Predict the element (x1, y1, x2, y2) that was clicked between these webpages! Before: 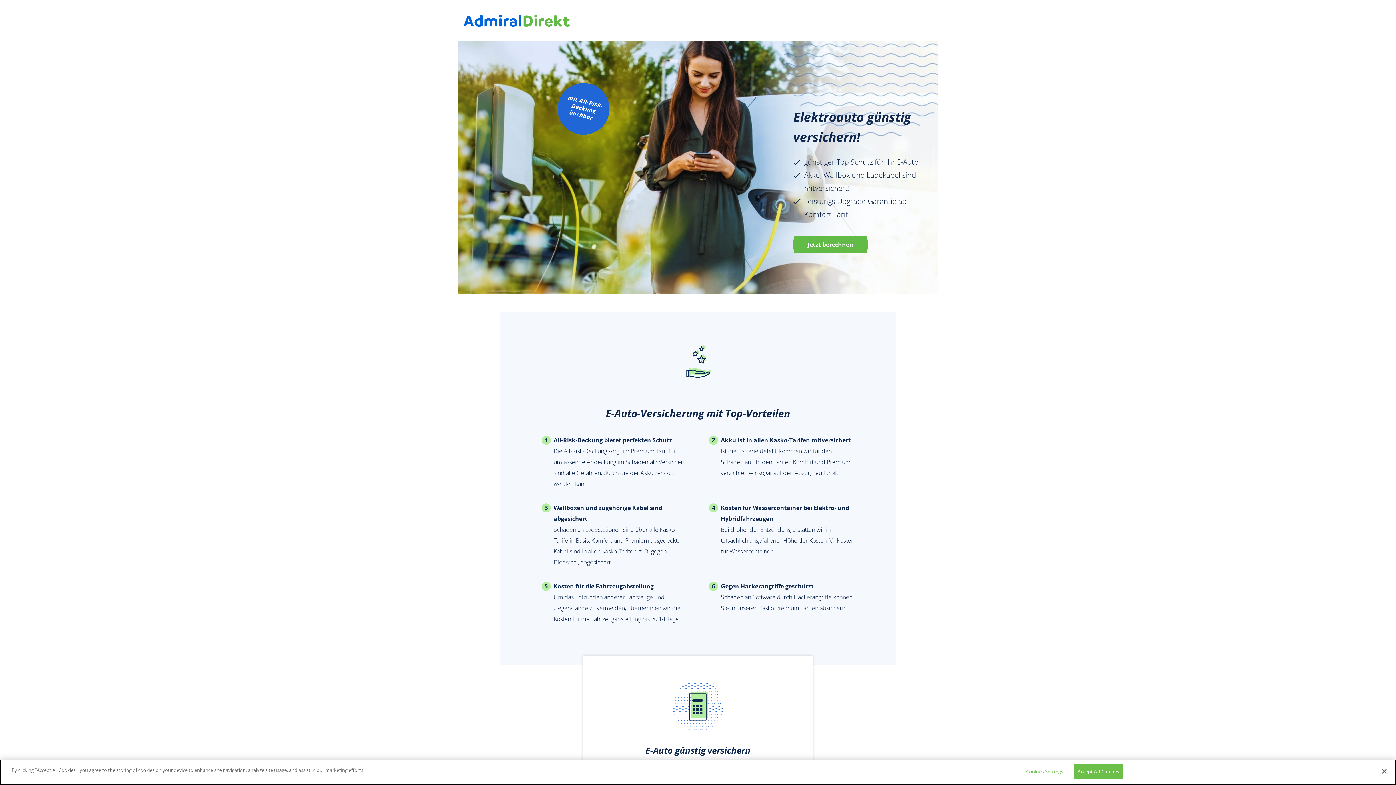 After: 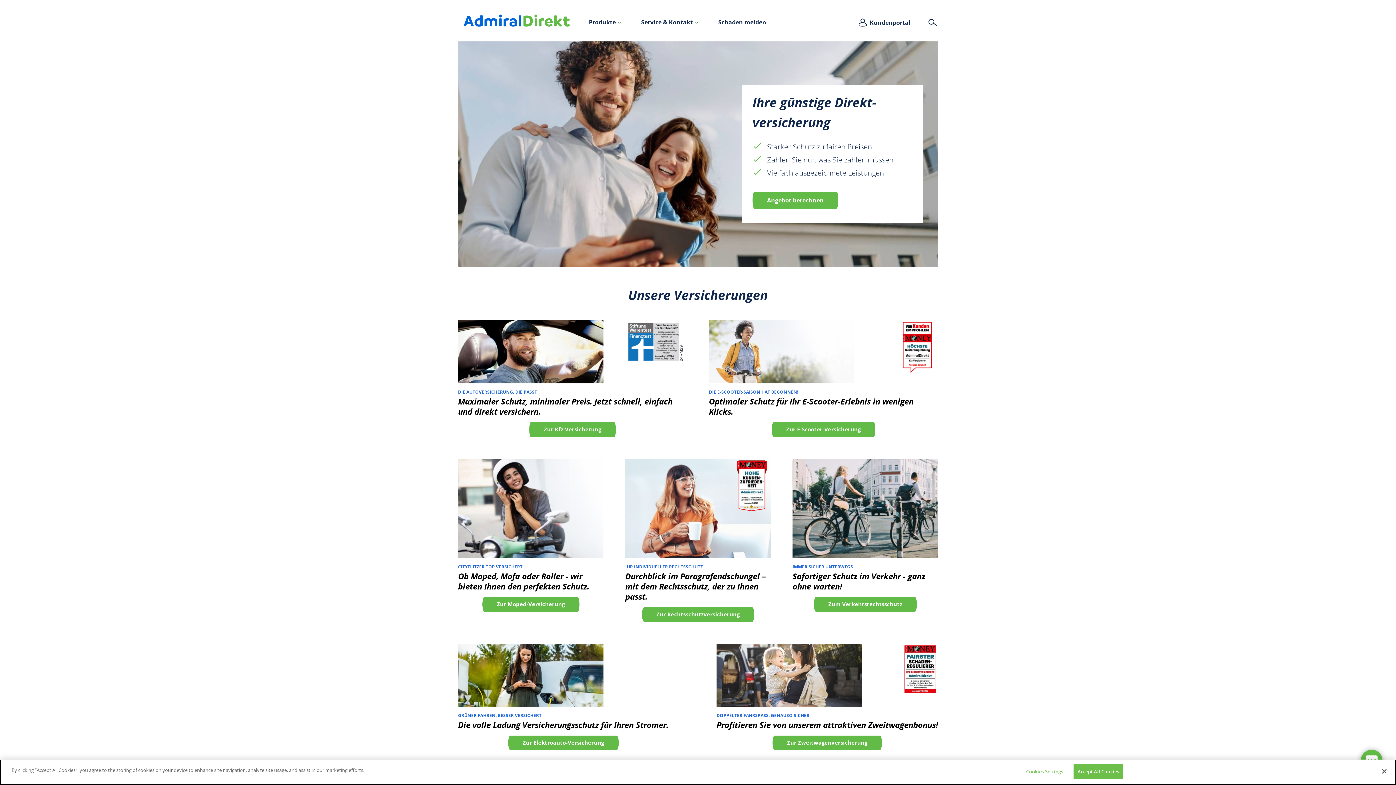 Action: bbox: (458, 14, 583, 27)